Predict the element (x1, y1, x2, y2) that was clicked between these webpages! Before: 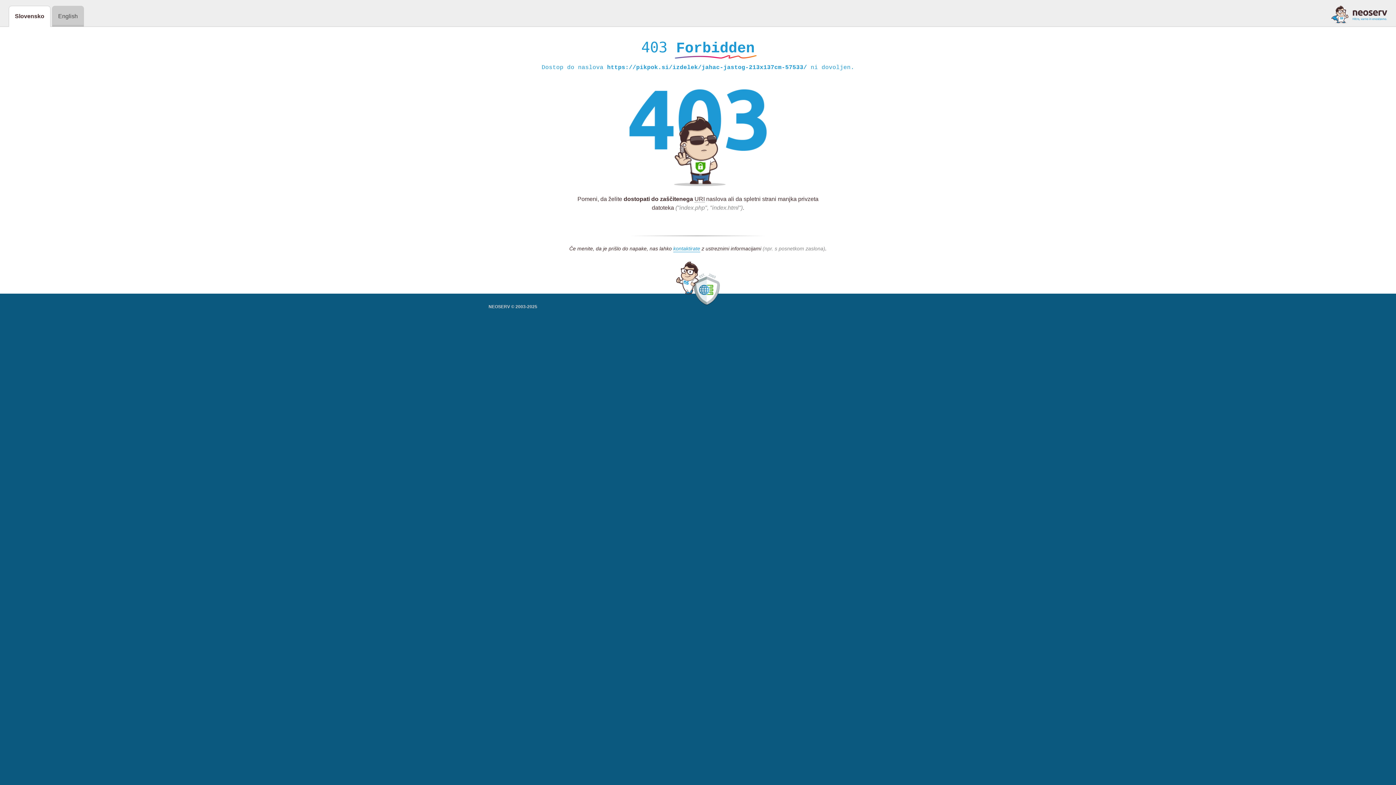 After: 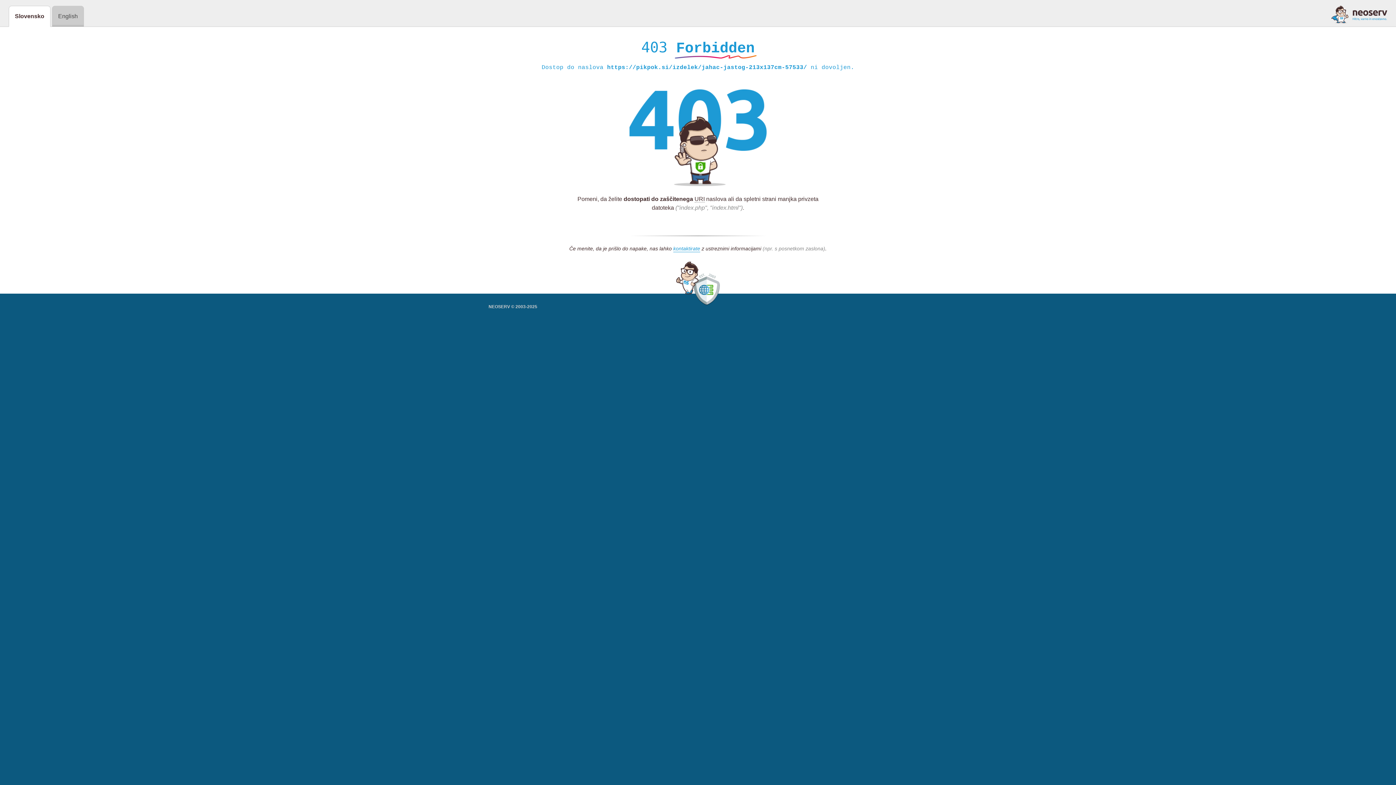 Action: bbox: (1331, 5, 1387, 23)